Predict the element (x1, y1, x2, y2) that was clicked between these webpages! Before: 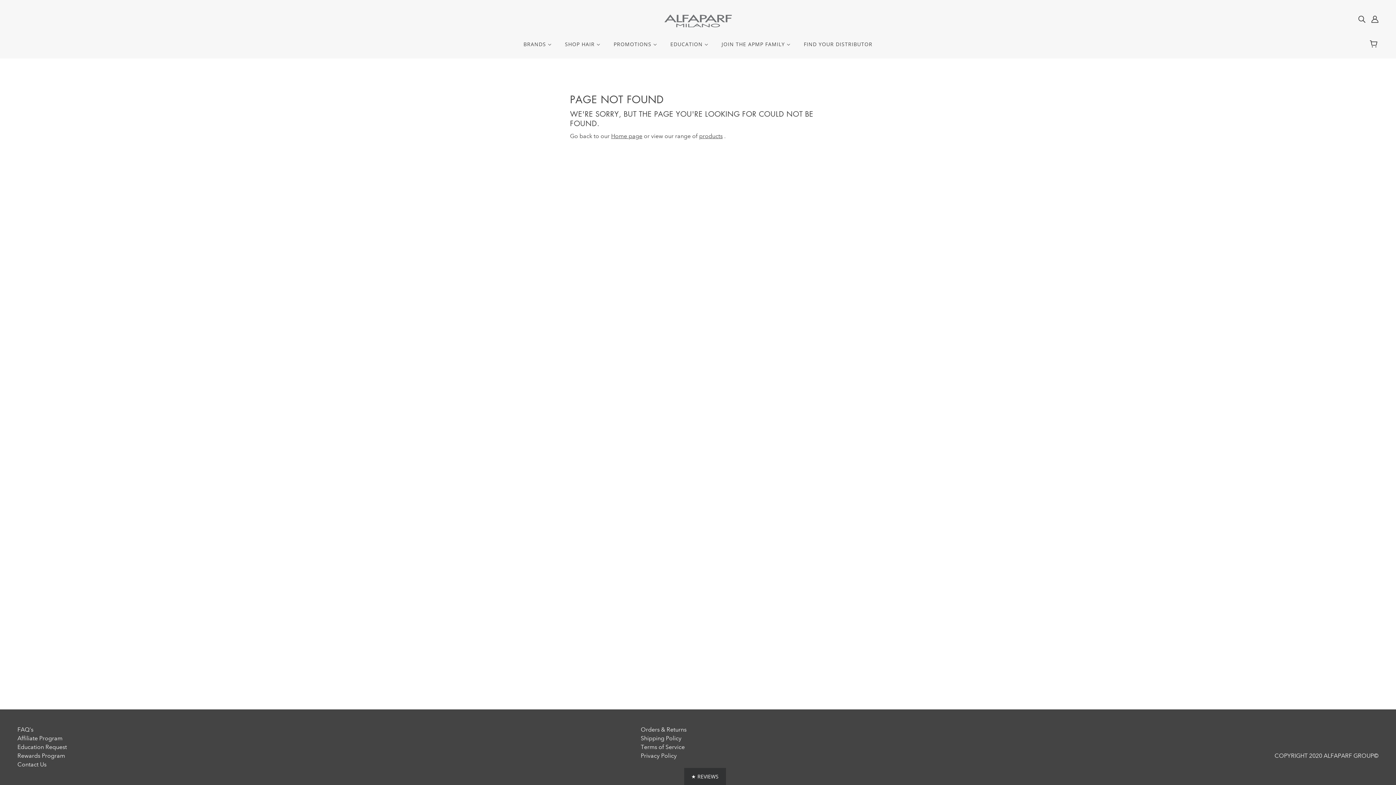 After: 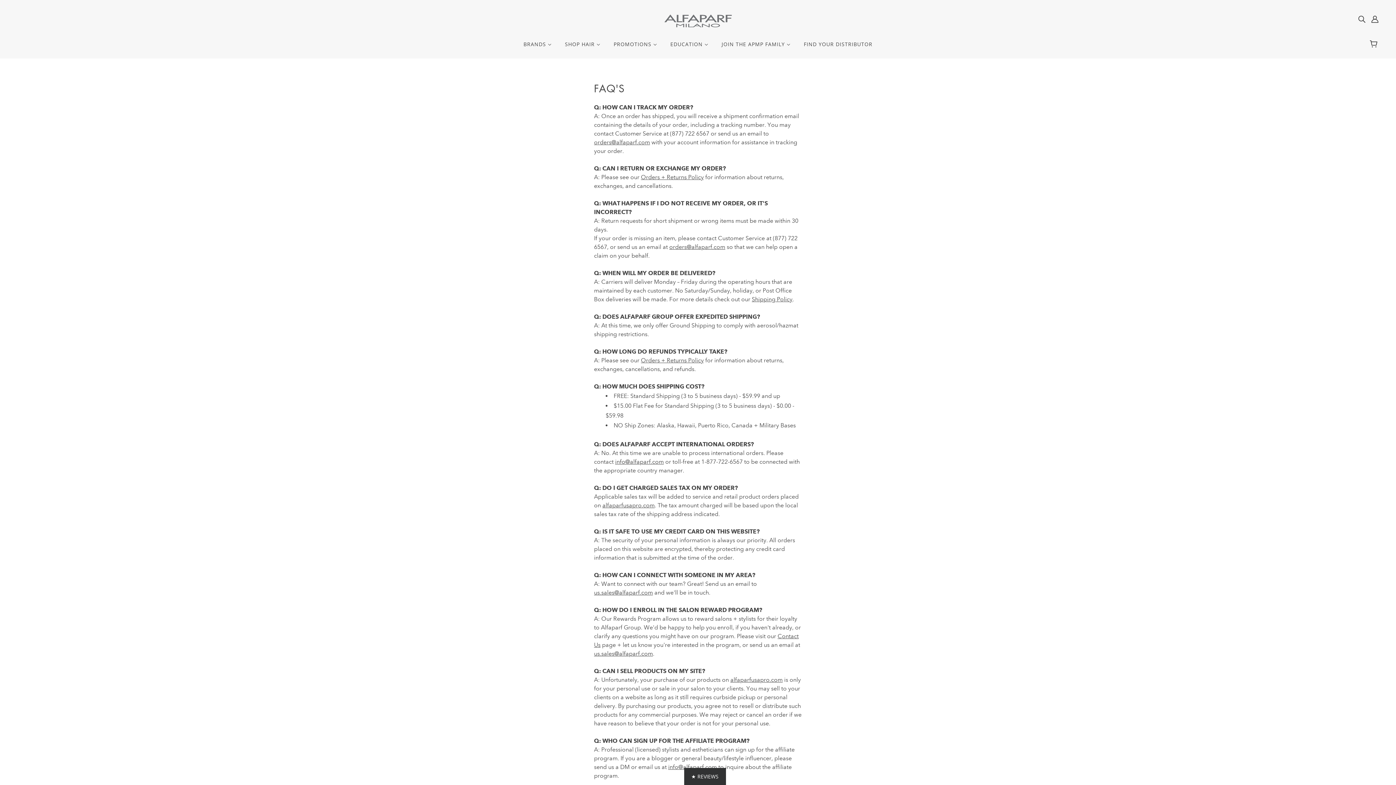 Action: label: FAQ's bbox: (17, 726, 33, 733)